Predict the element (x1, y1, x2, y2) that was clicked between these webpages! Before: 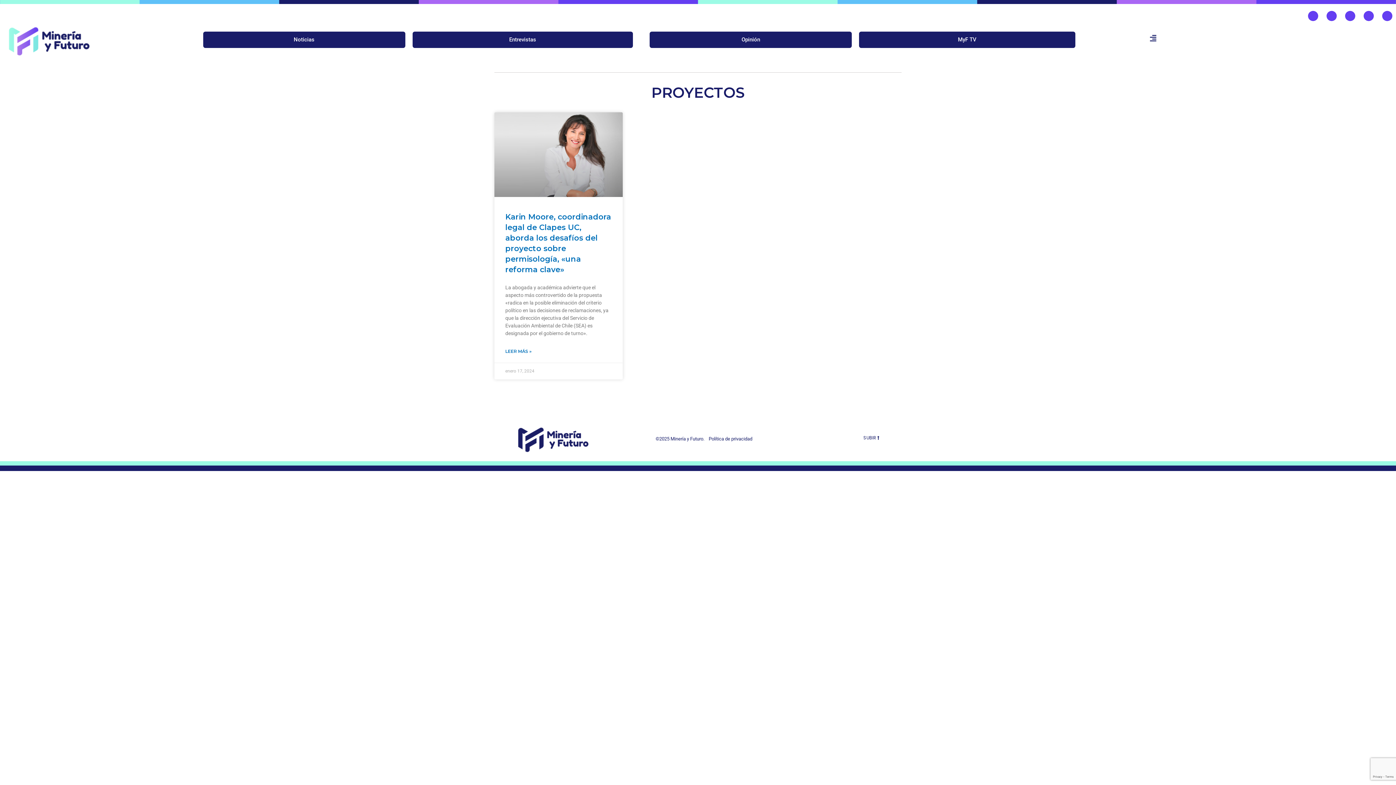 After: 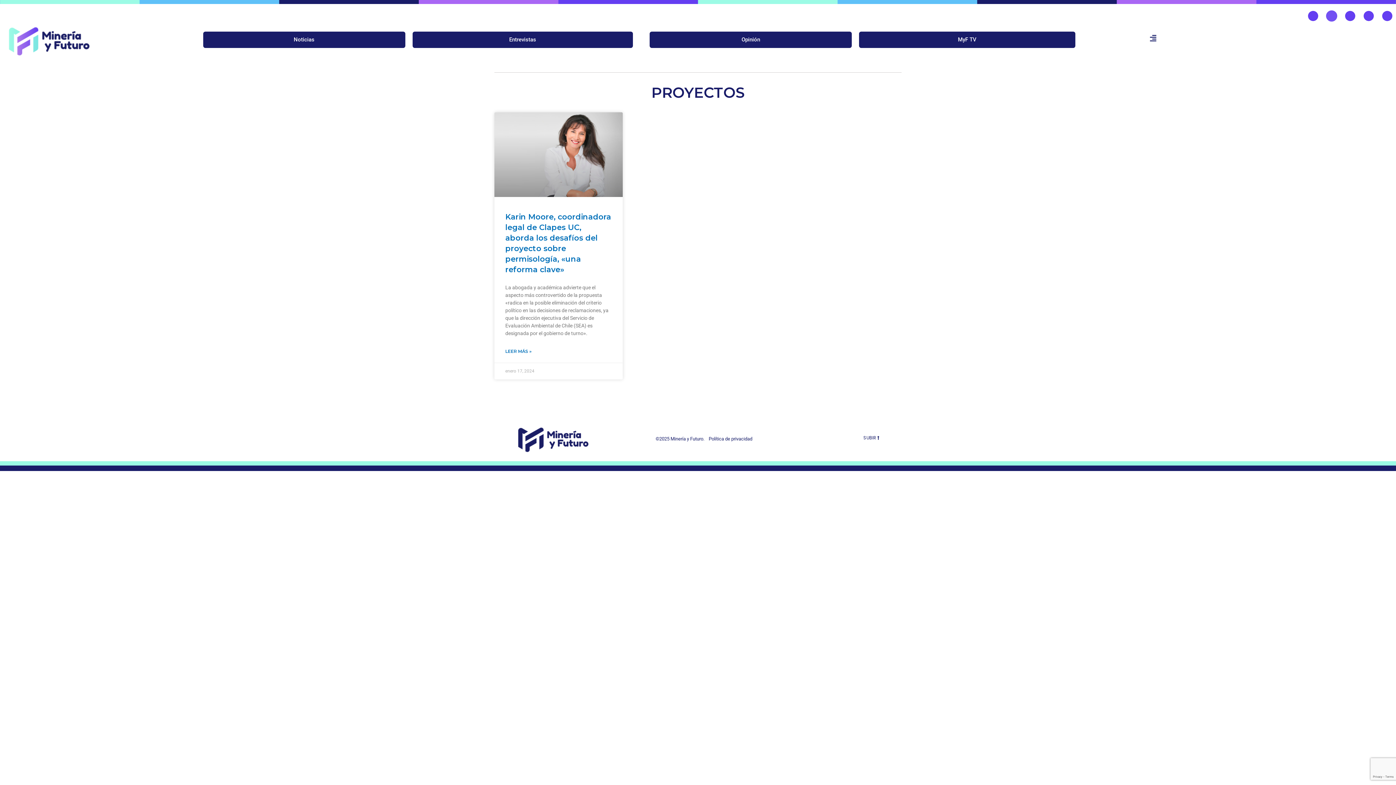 Action: bbox: (1326, 10, 1337, 21) label: Twitter